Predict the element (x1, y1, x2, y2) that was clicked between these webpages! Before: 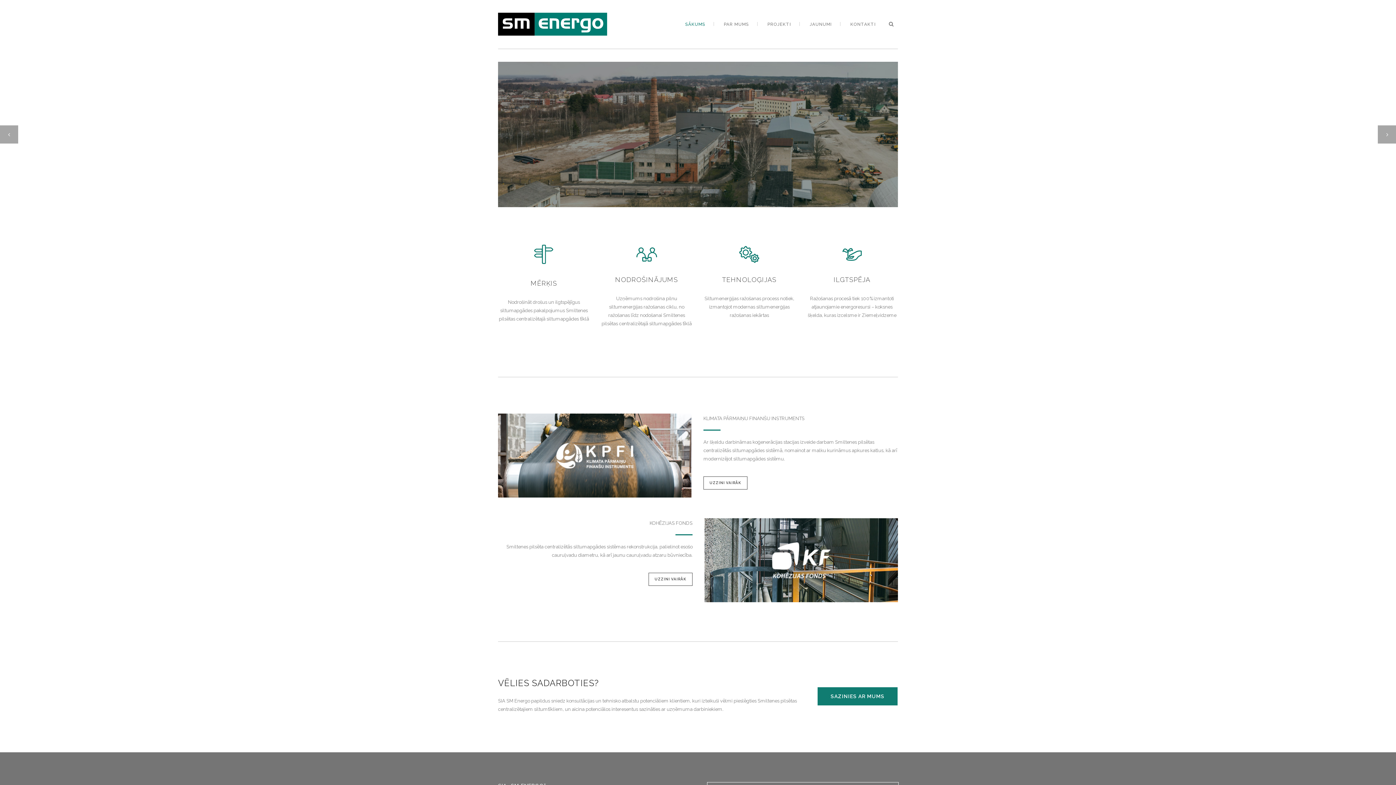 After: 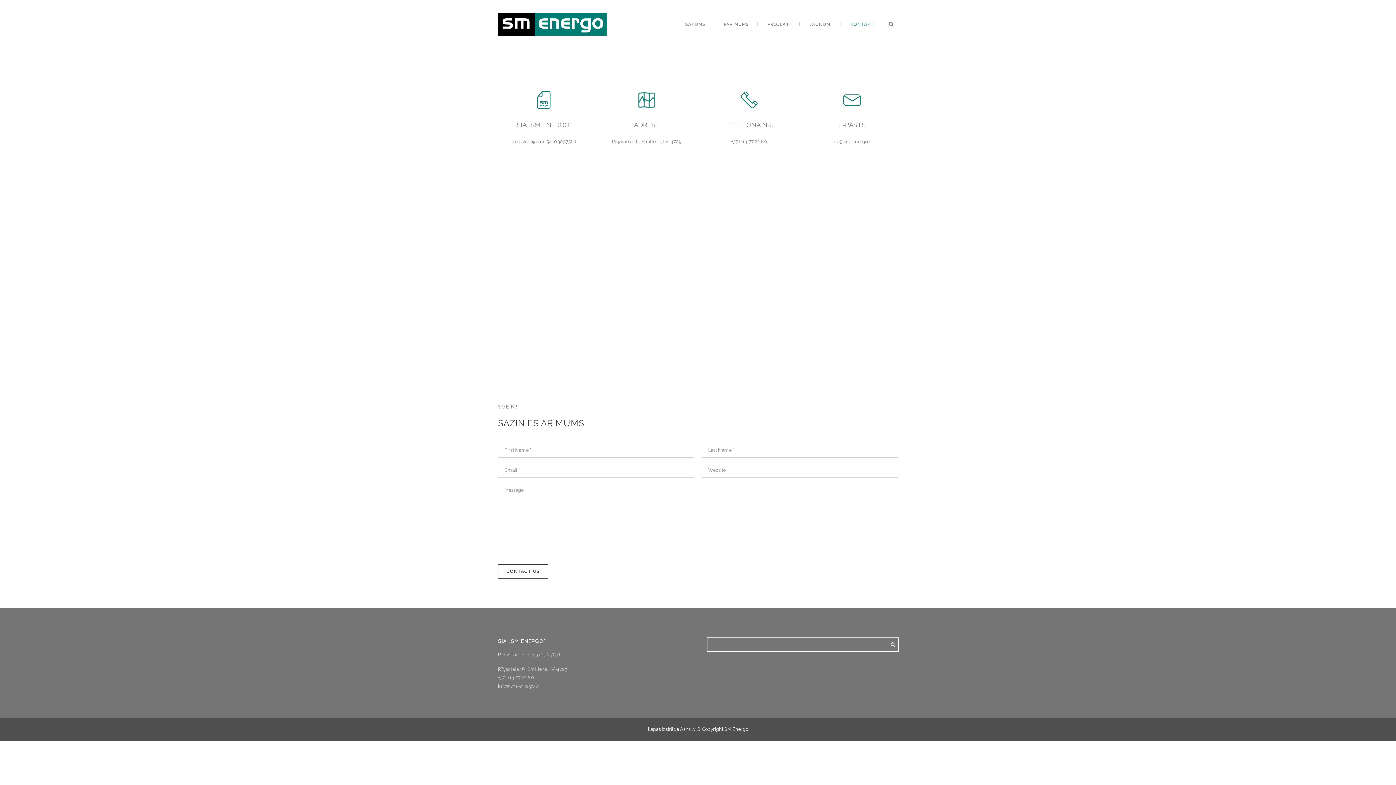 Action: bbox: (817, 687, 898, 706) label: SAZINIES AR MUMS